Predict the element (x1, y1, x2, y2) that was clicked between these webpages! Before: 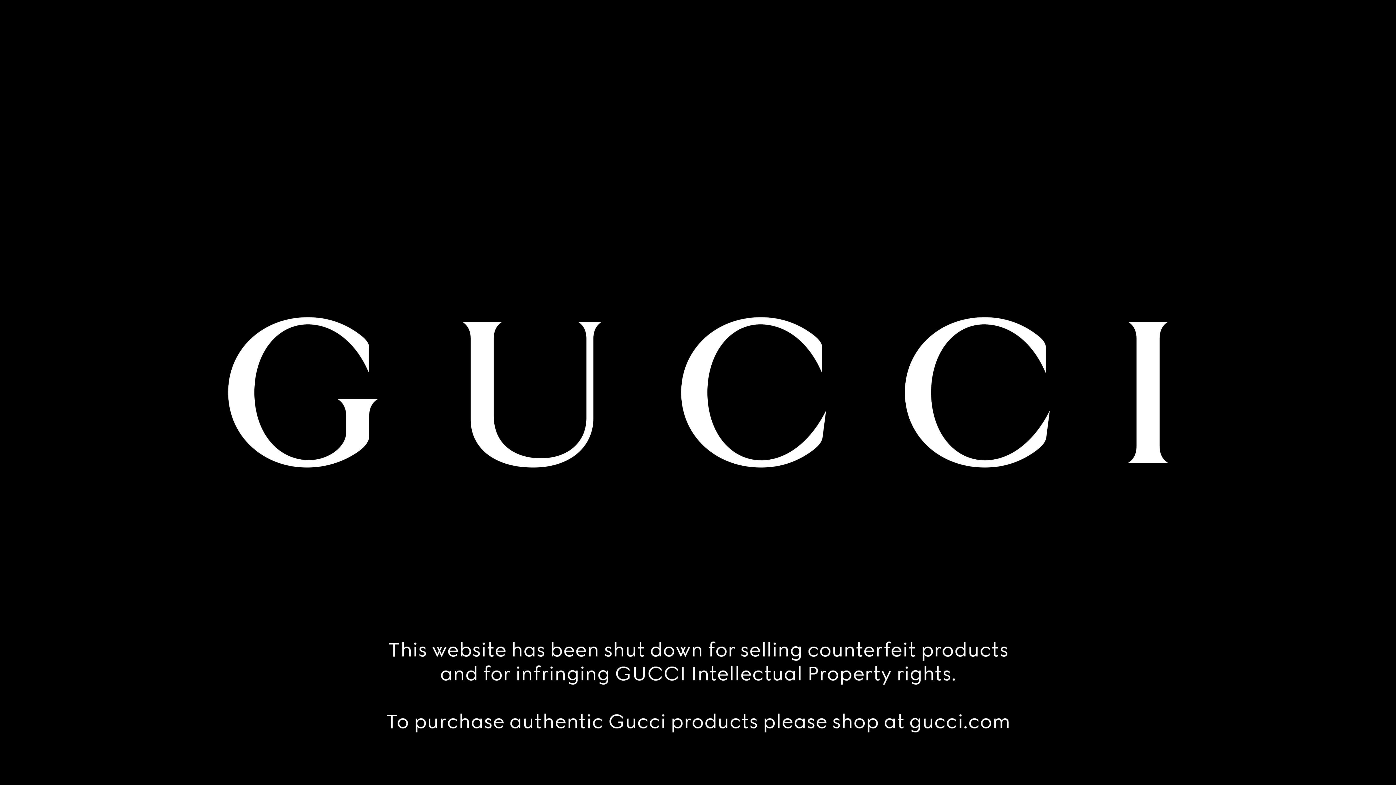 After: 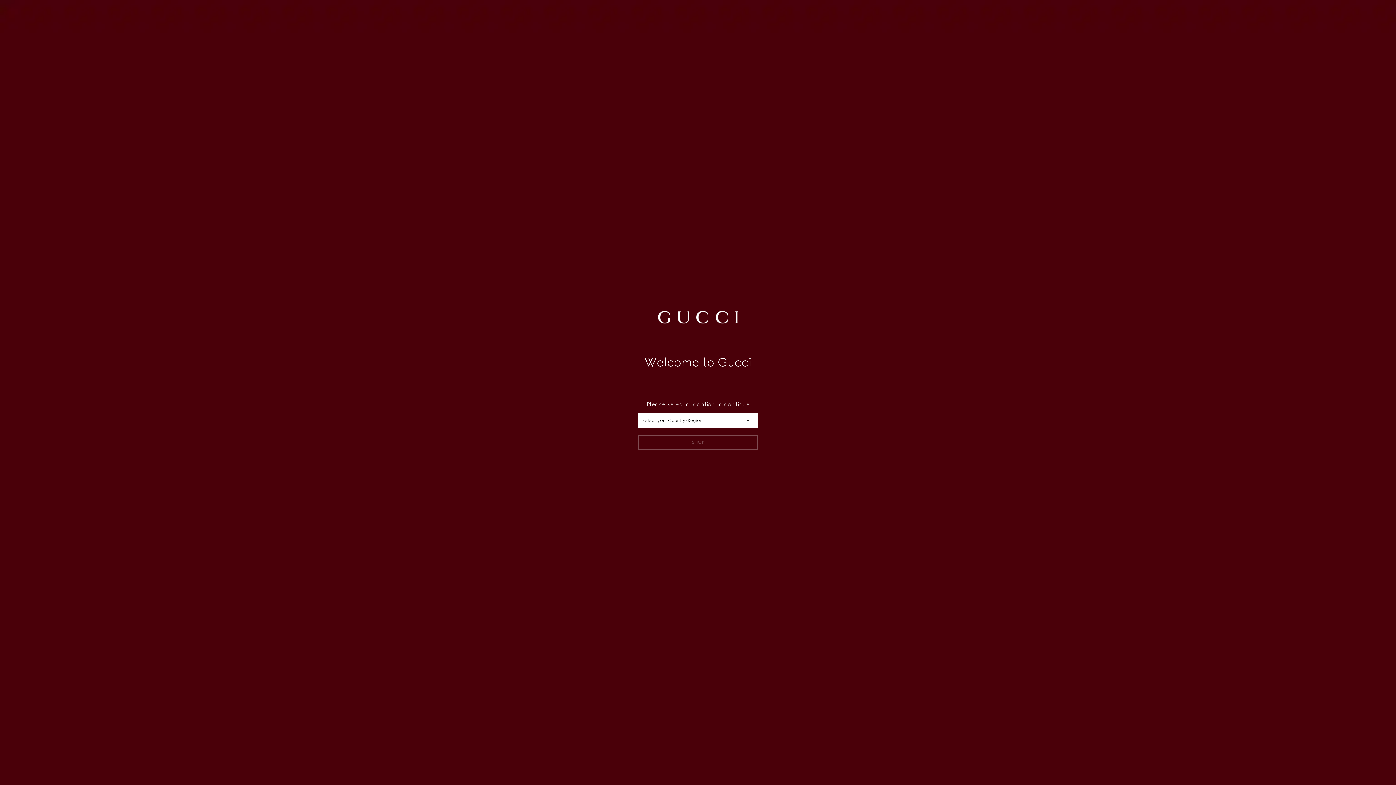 Action: bbox: (0, 0, 1396, 785)